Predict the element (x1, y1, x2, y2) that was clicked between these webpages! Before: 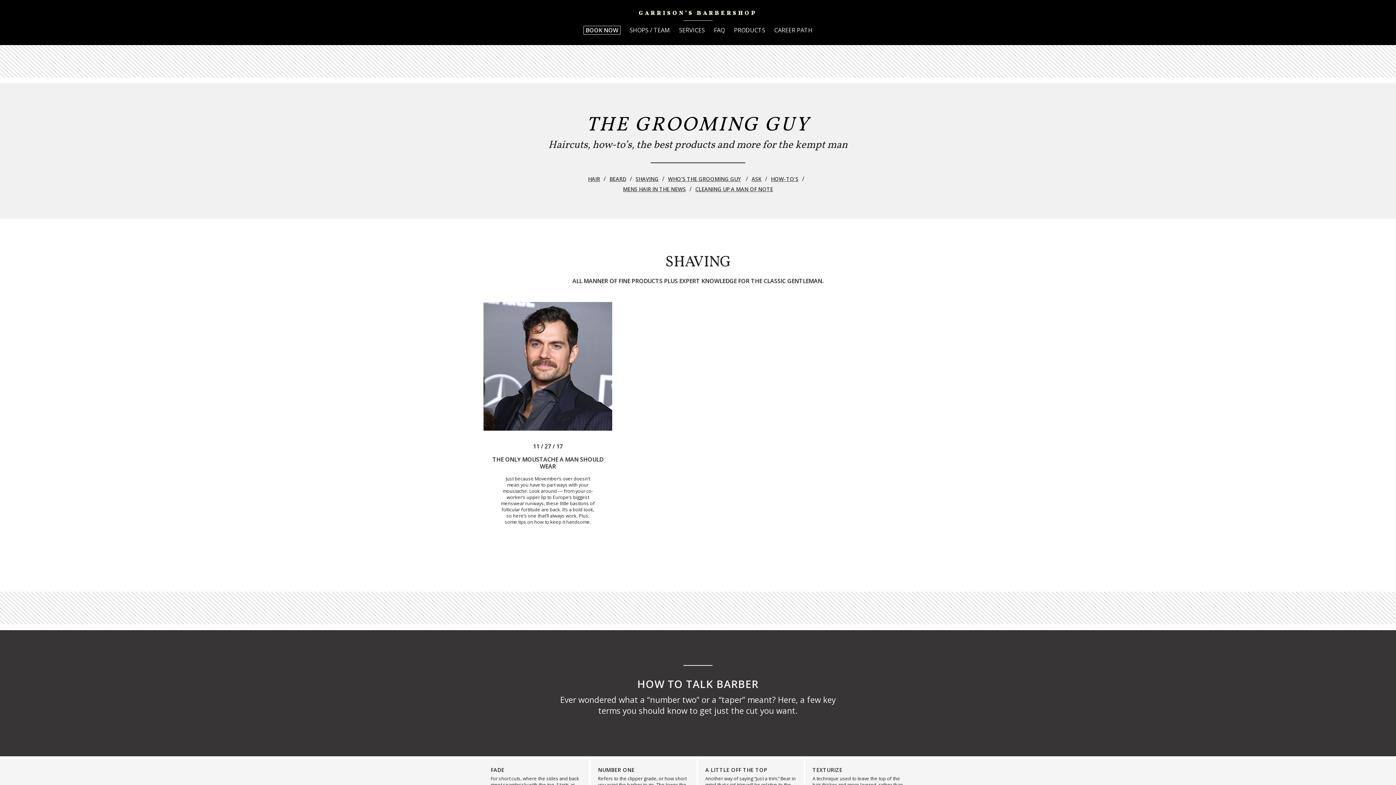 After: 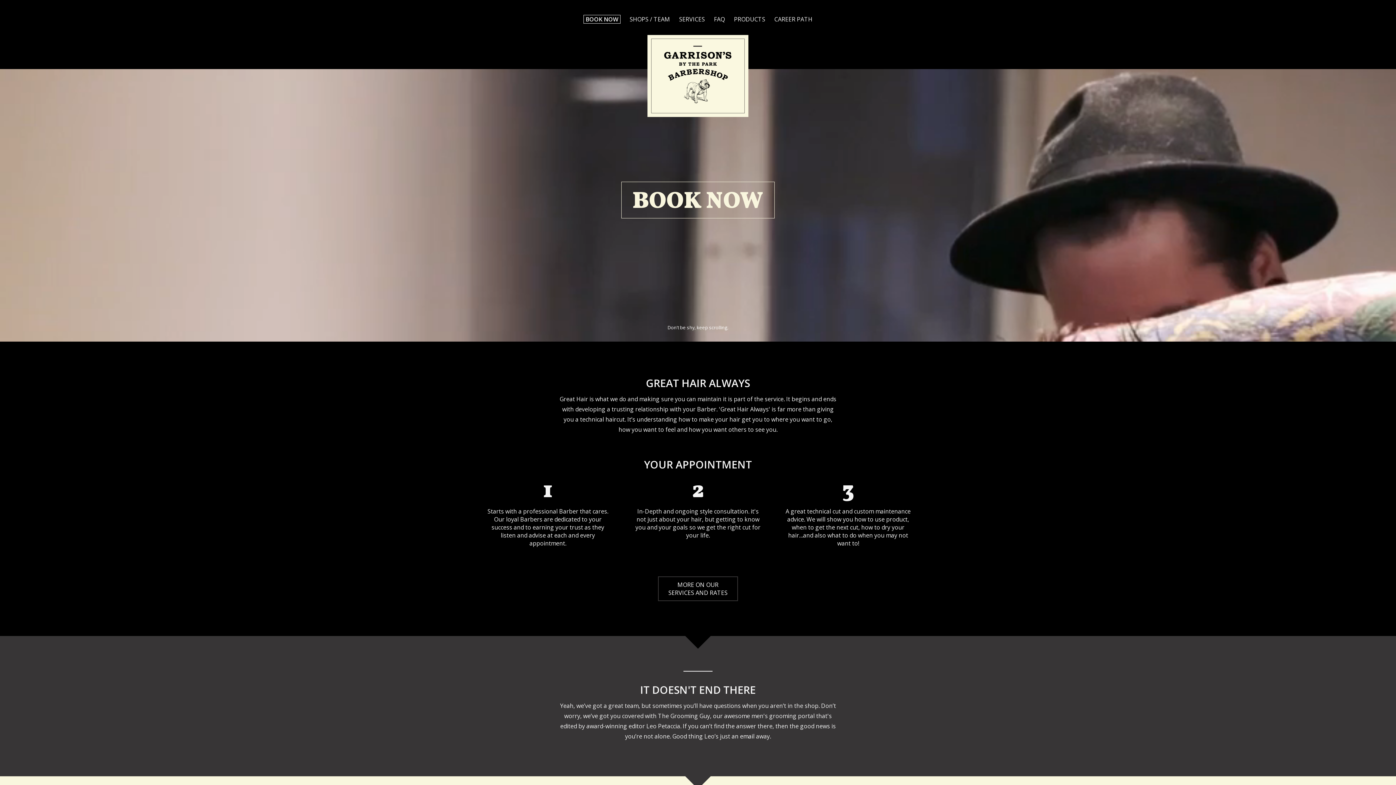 Action: bbox: (638, 9, 757, 17) label: GARRISON’S BARBERSHOP